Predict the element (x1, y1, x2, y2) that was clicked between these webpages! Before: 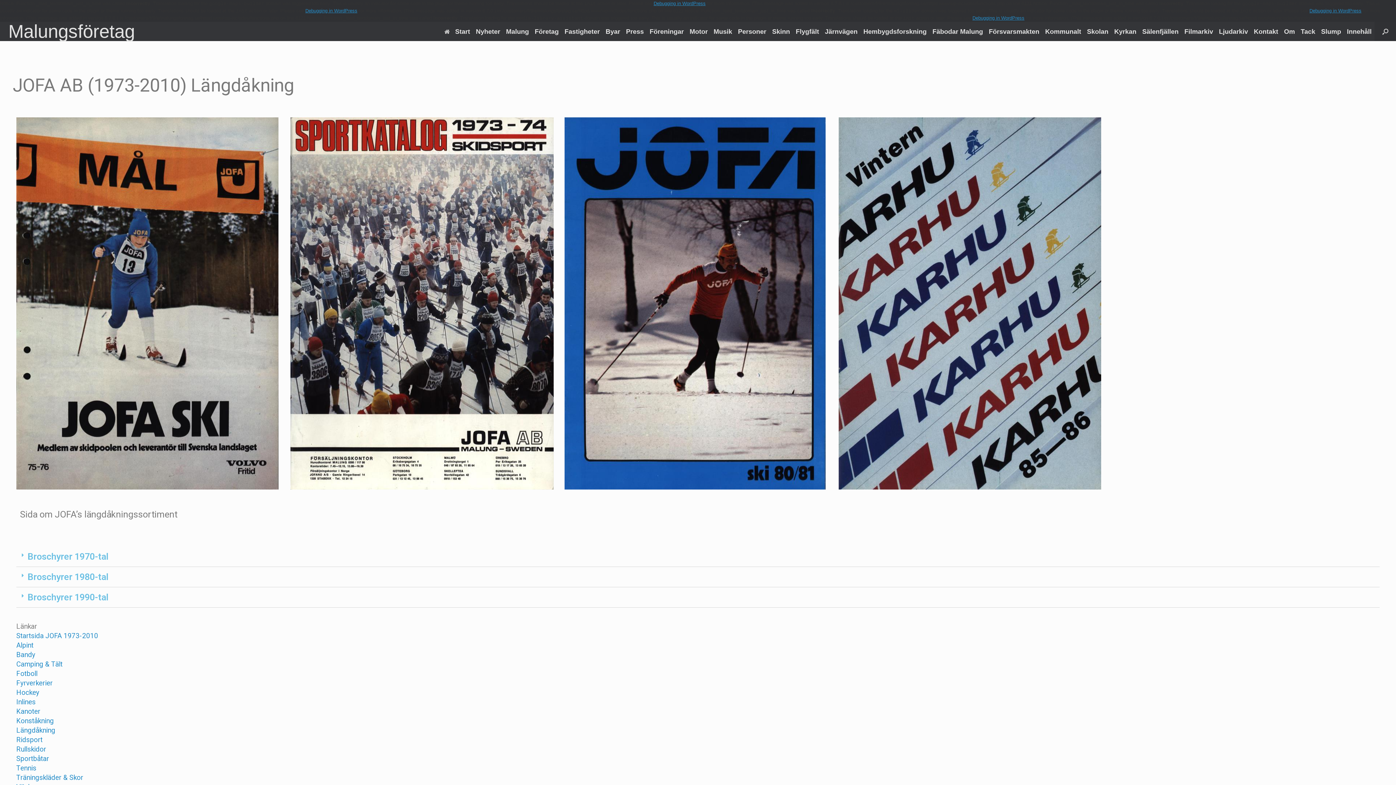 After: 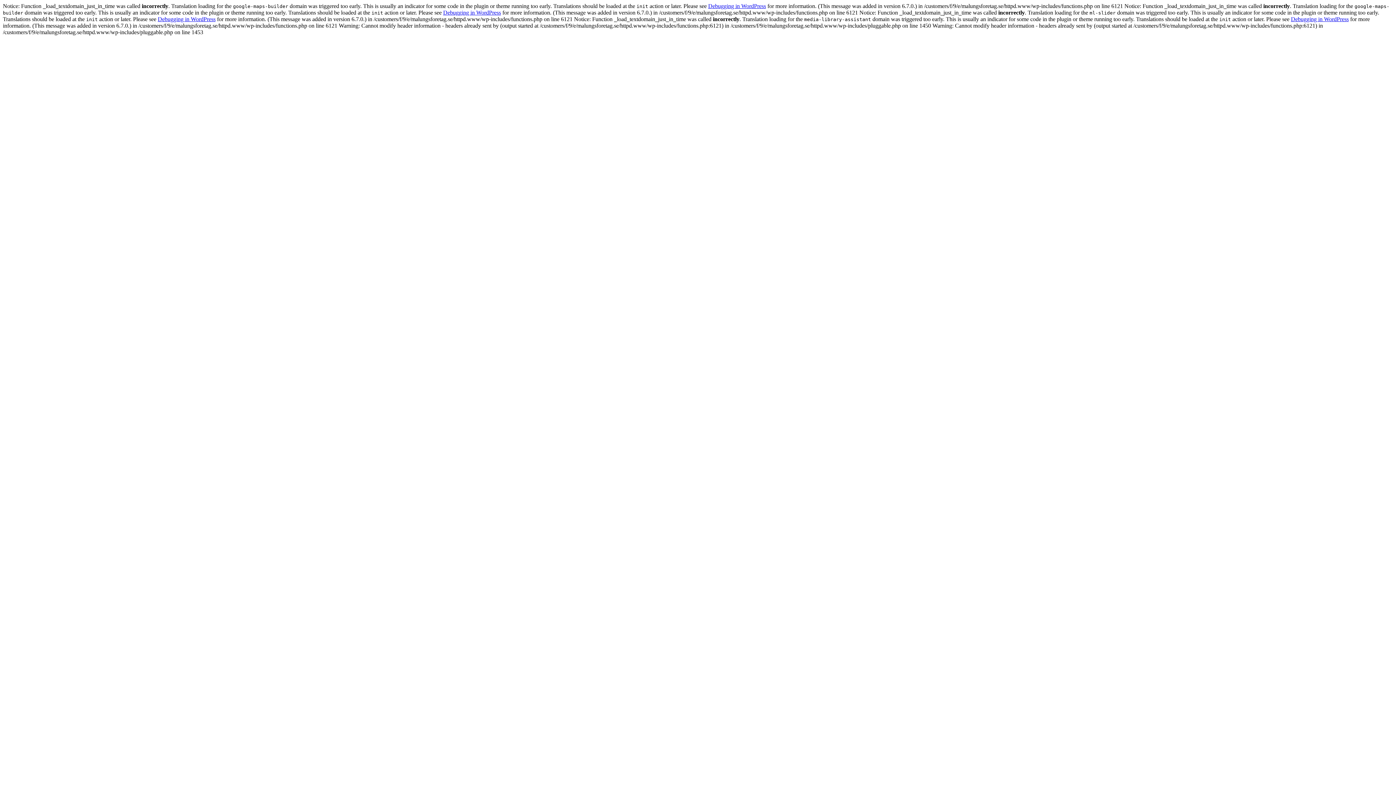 Action: bbox: (16, 641, 33, 649) label: Alpint